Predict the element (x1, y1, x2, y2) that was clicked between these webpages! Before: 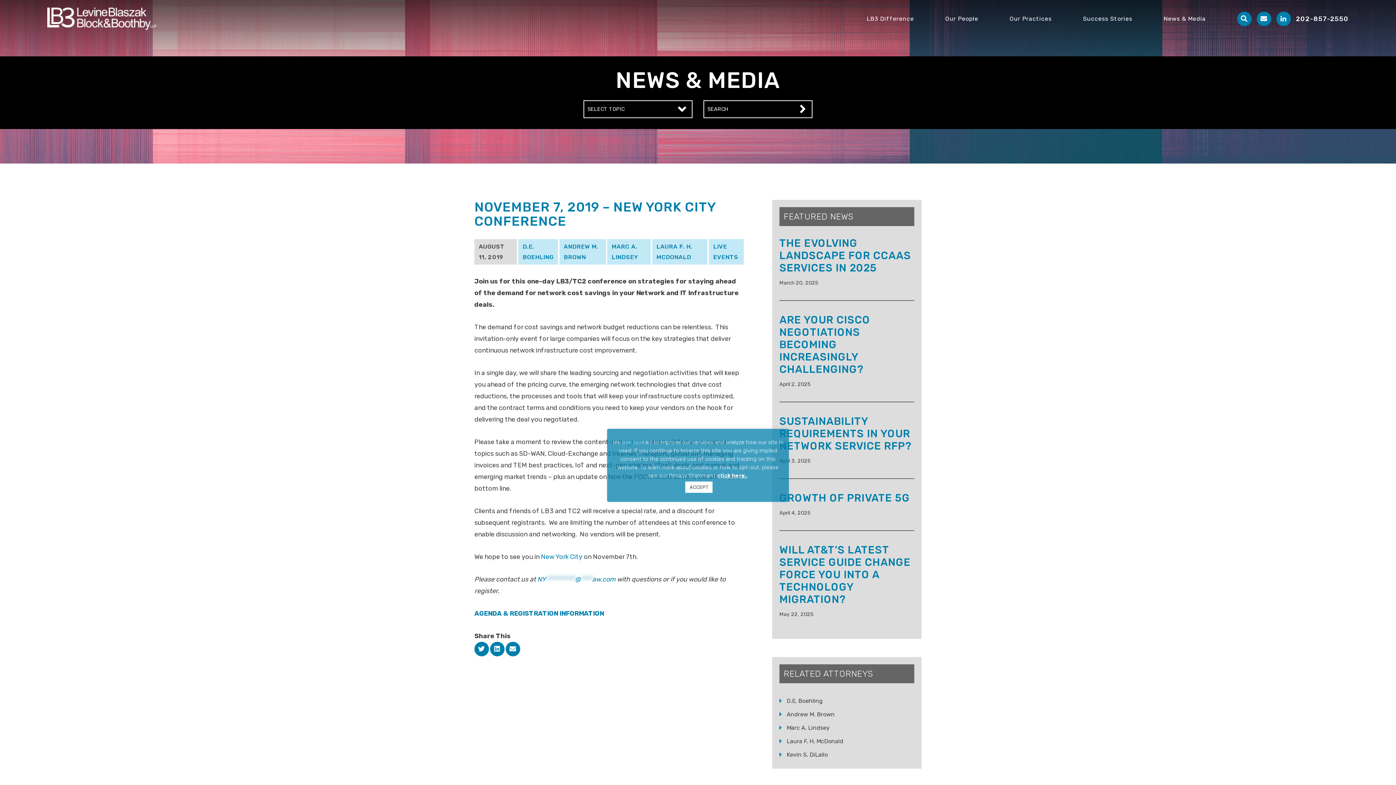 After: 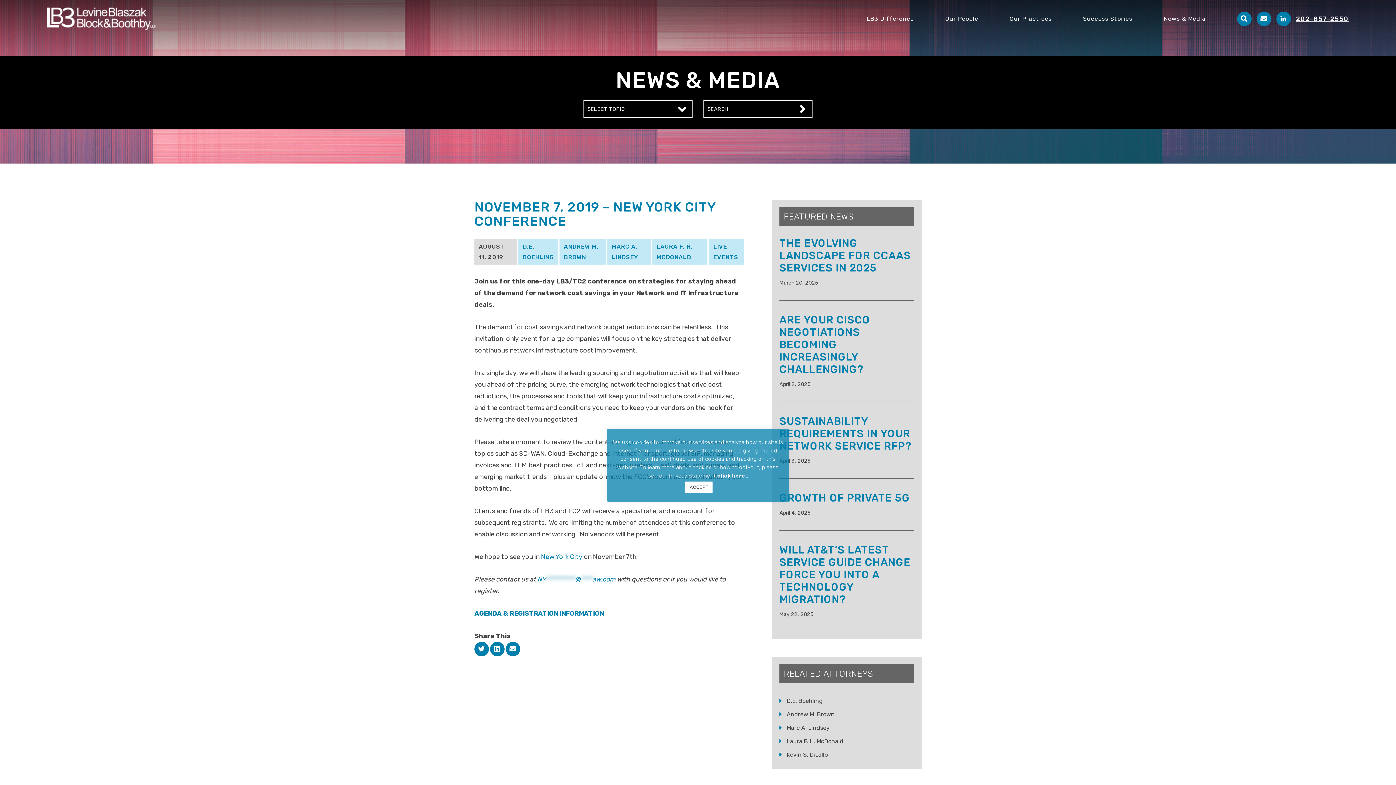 Action: label: 202-857-2550 bbox: (1296, 12, 1349, 24)